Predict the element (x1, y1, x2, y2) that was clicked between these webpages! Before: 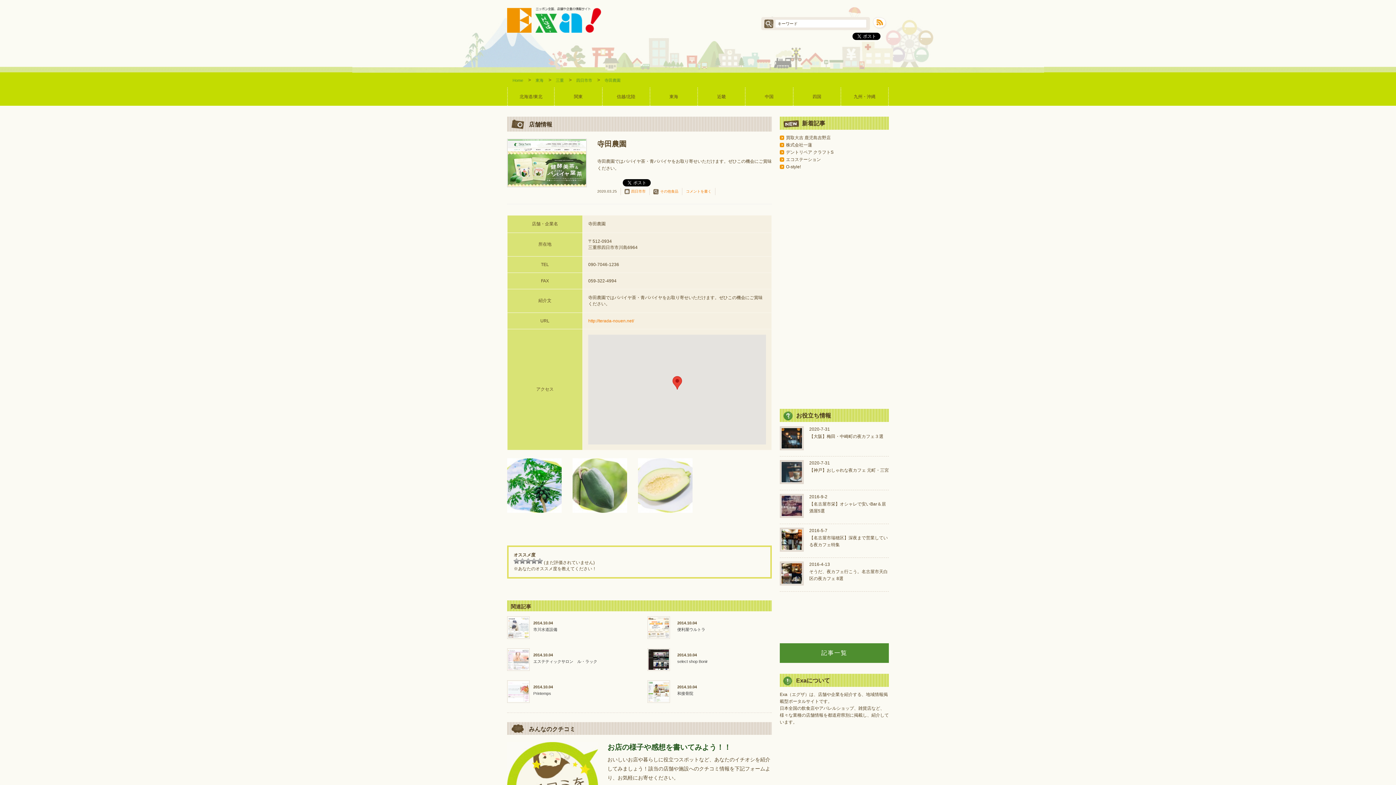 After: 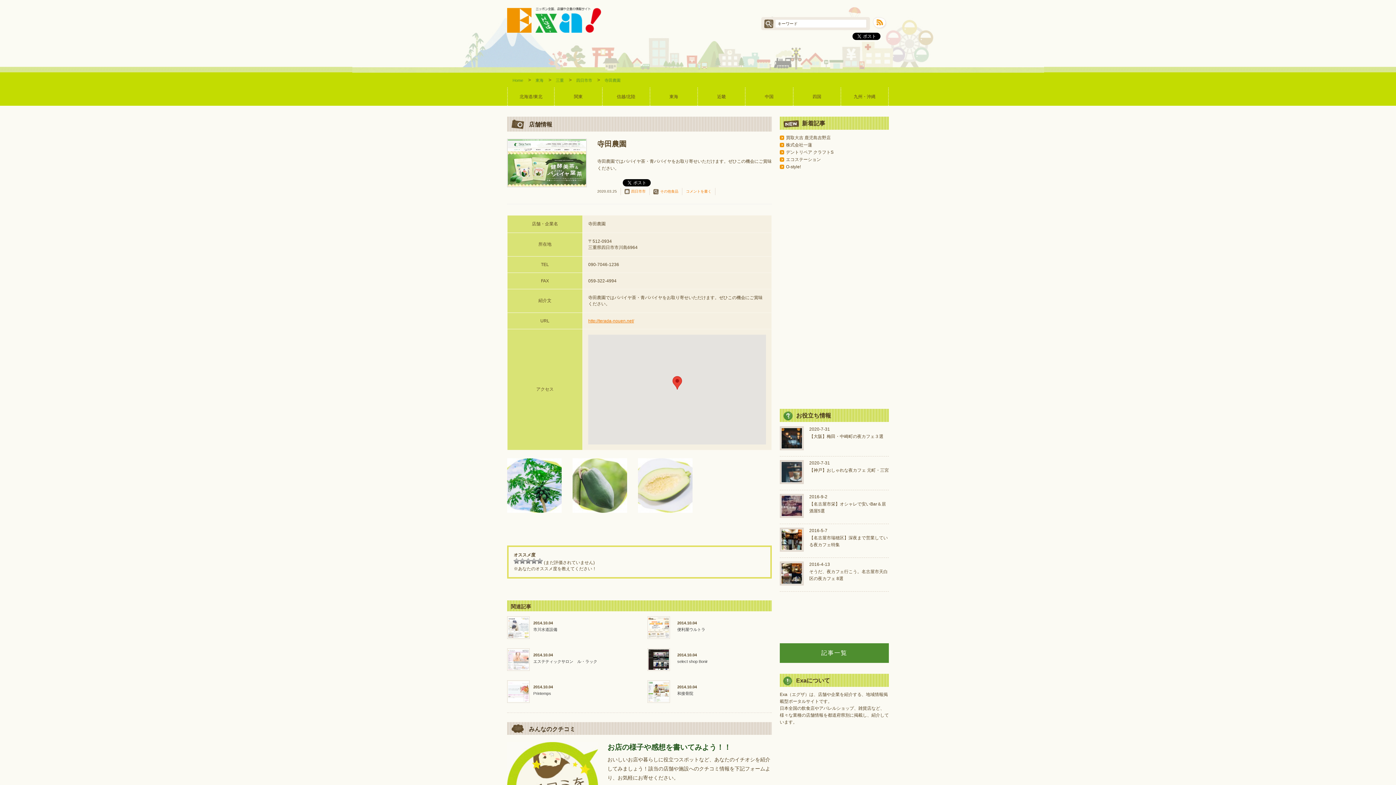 Action: bbox: (588, 318, 634, 323) label: http://terada-nouen.net/